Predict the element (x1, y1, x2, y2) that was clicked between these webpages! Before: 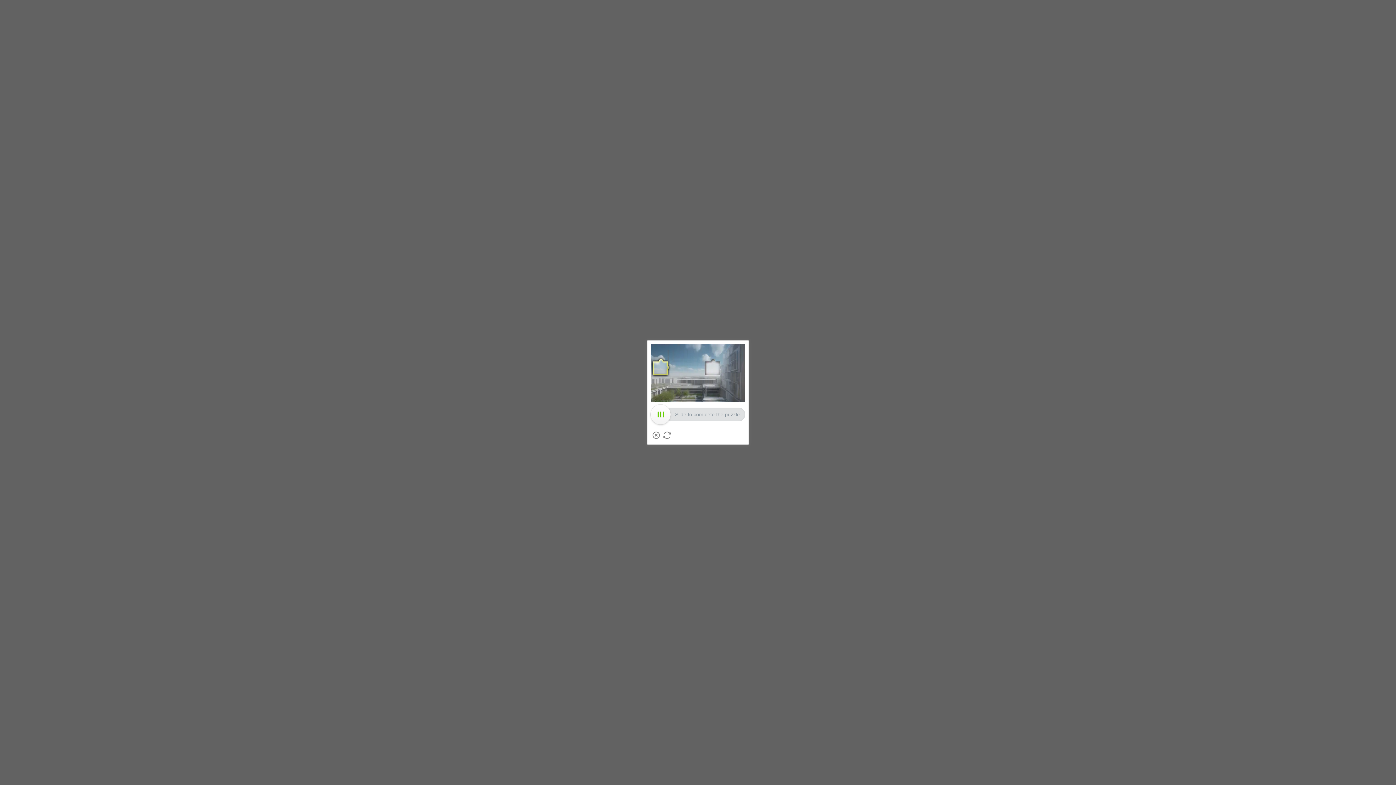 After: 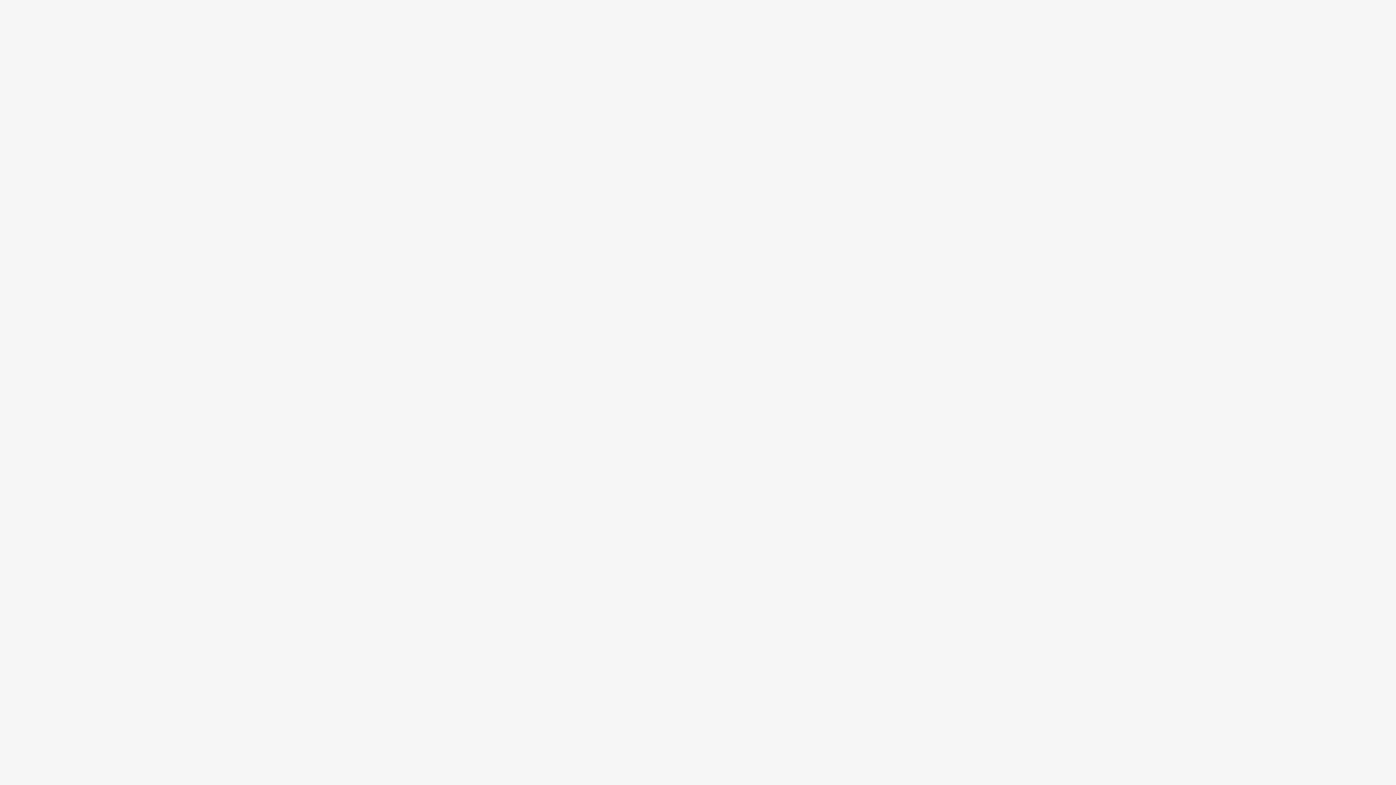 Action: label: Close bbox: (652, 431, 660, 439)